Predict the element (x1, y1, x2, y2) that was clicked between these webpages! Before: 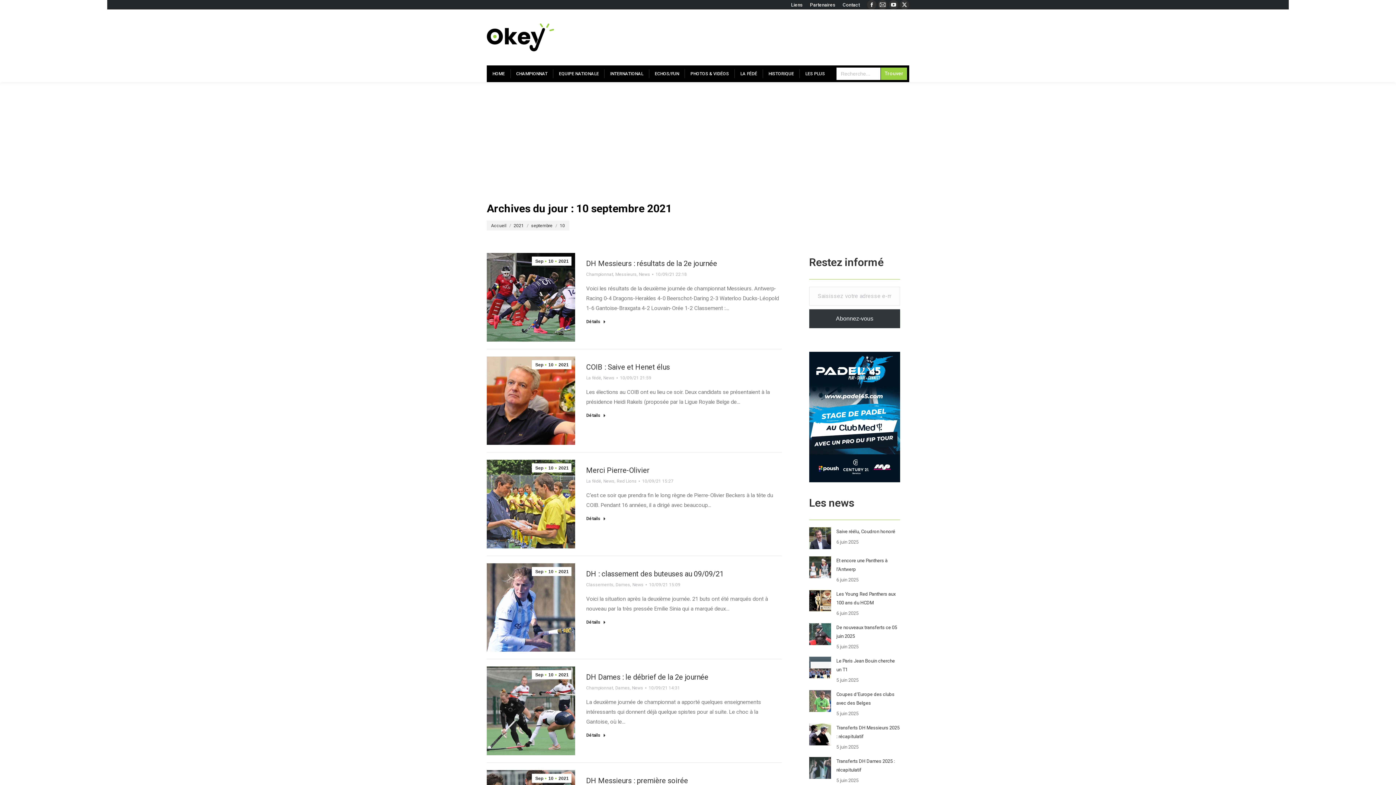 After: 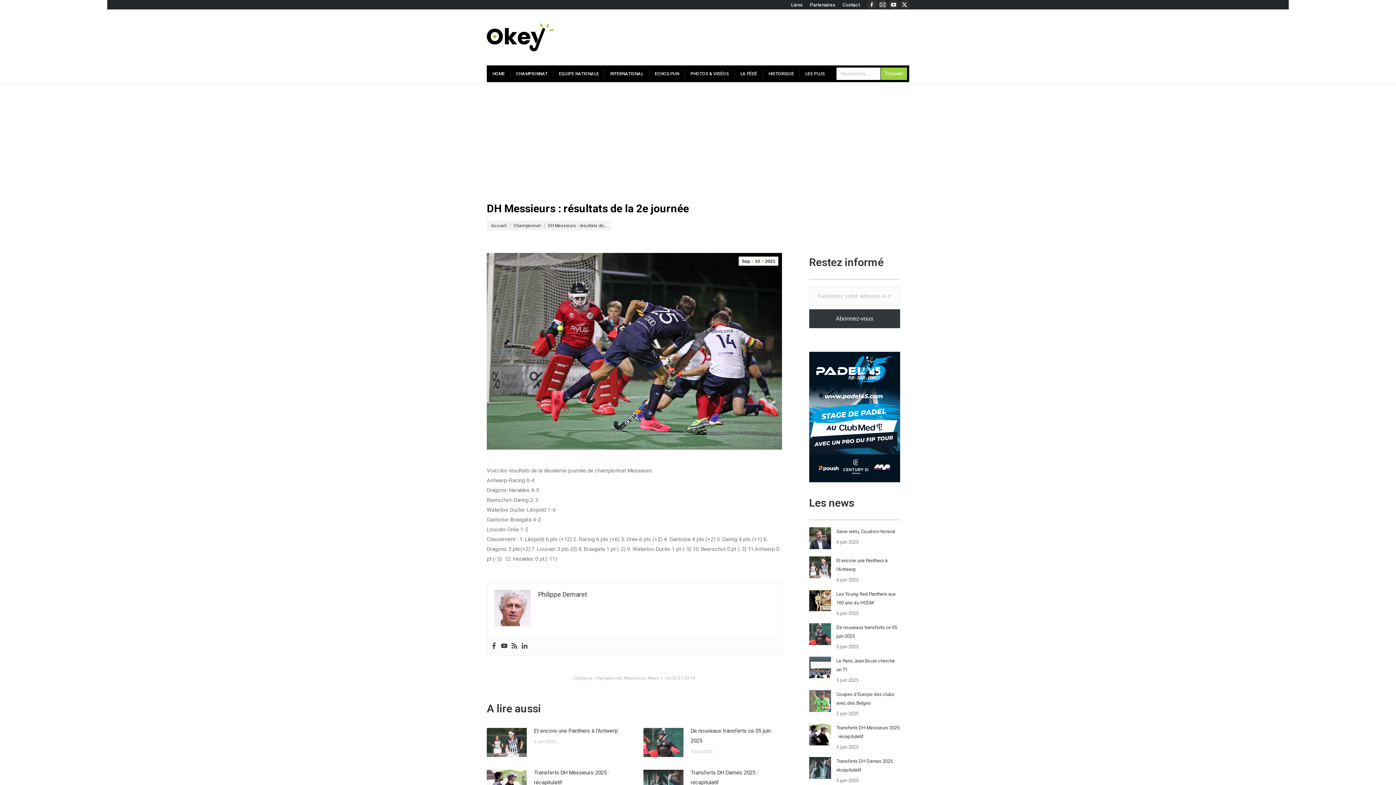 Action: label: Read more about DH Messieurs : résultats de la 2e journée bbox: (586, 318, 605, 327)